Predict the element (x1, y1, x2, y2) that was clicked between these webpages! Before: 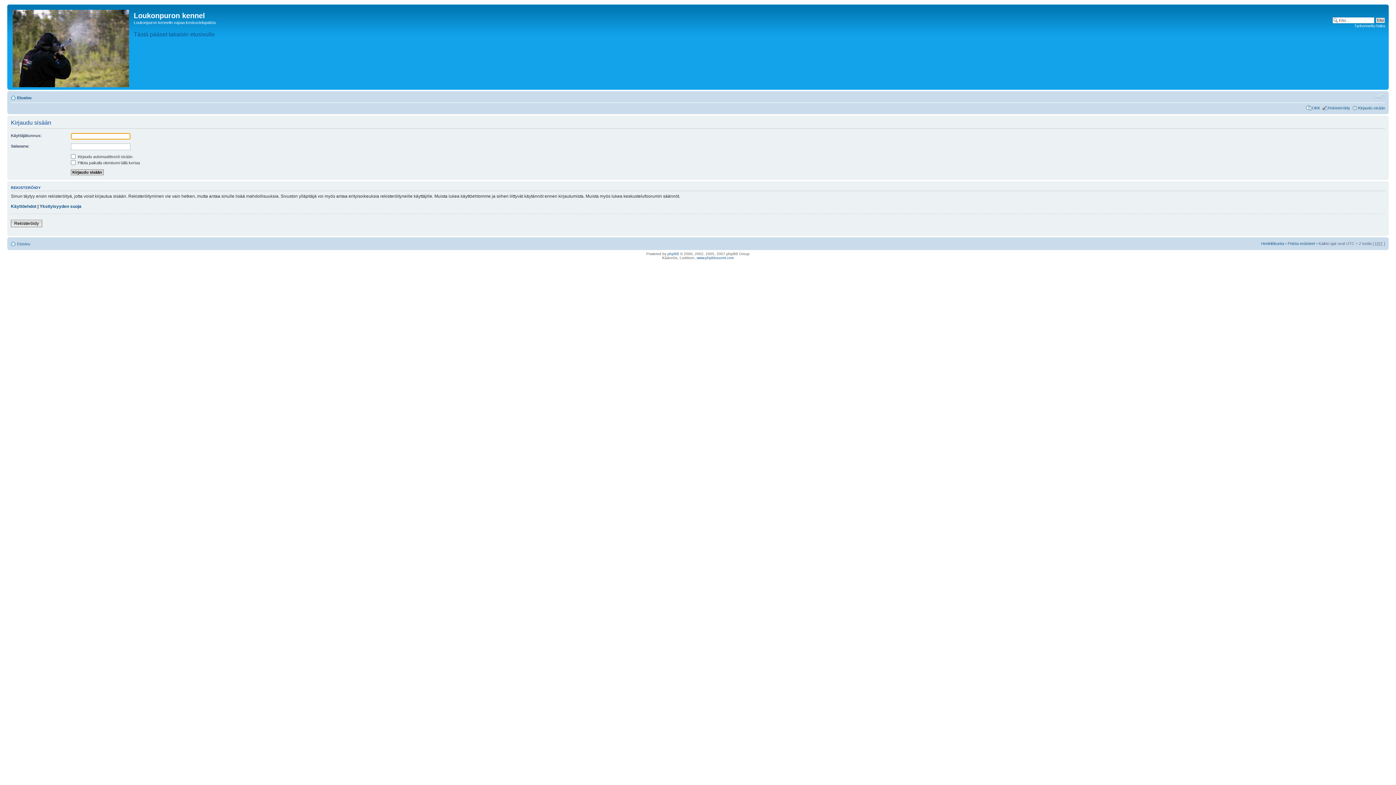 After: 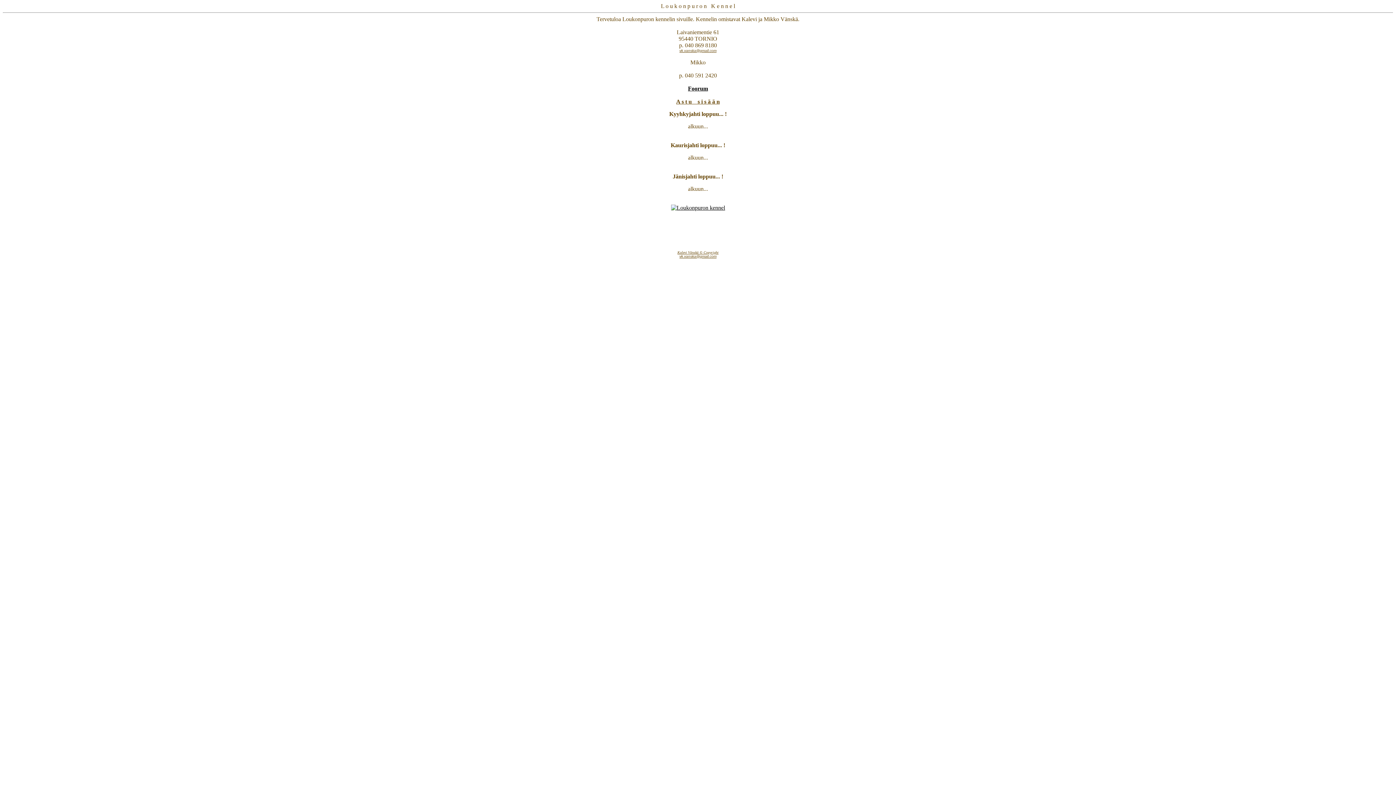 Action: label: Tästä pääset takaisin etusivulle bbox: (133, 32, 214, 36)